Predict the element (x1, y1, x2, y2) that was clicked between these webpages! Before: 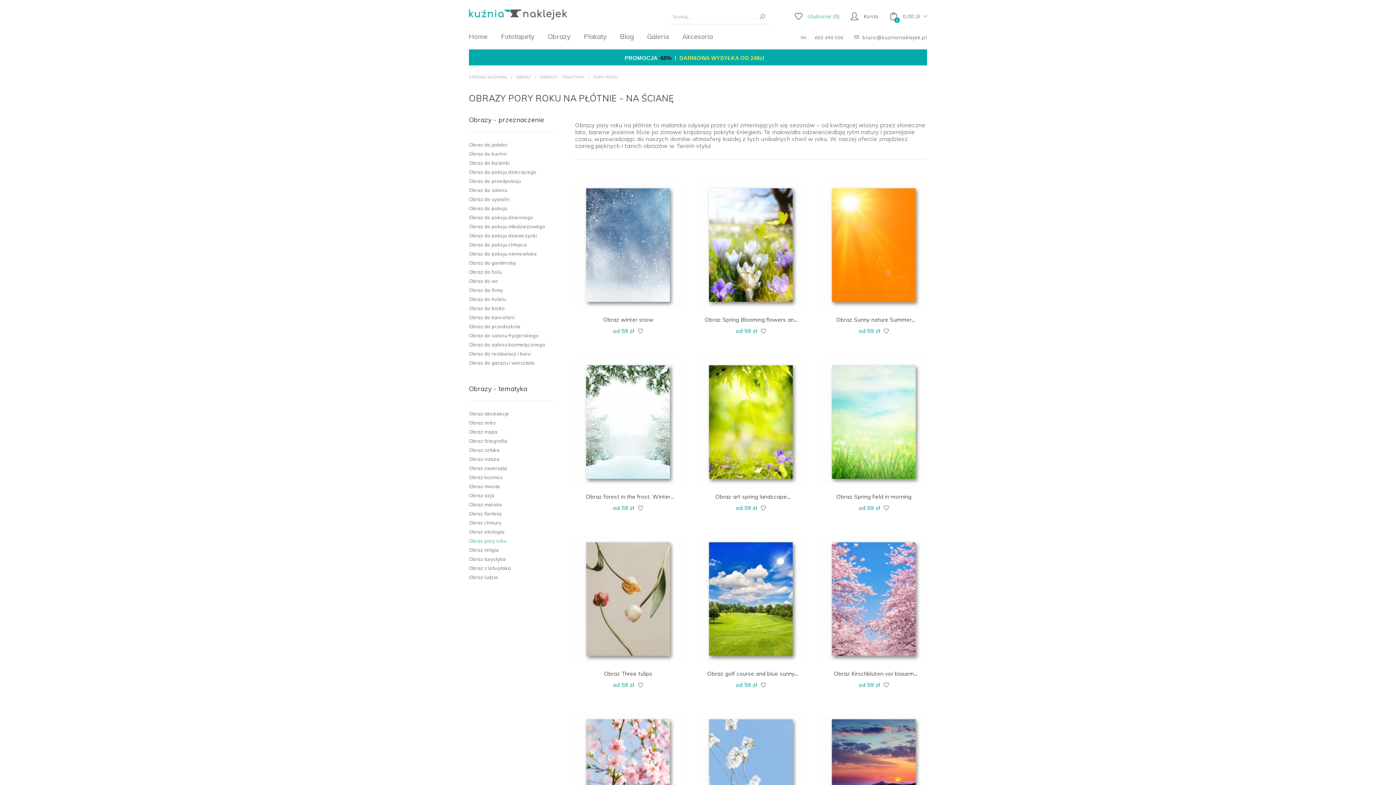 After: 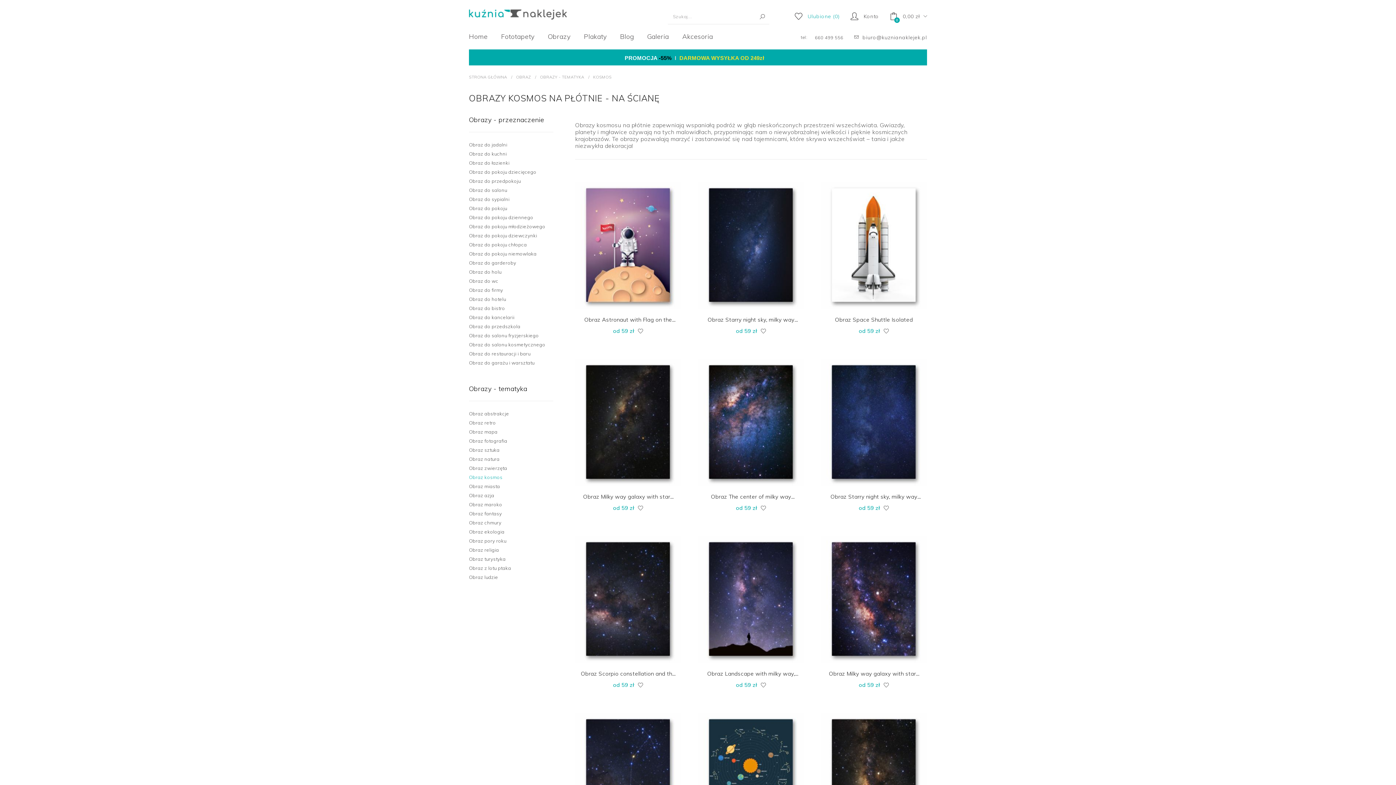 Action: label: Obraz kosmos bbox: (469, 473, 502, 482)